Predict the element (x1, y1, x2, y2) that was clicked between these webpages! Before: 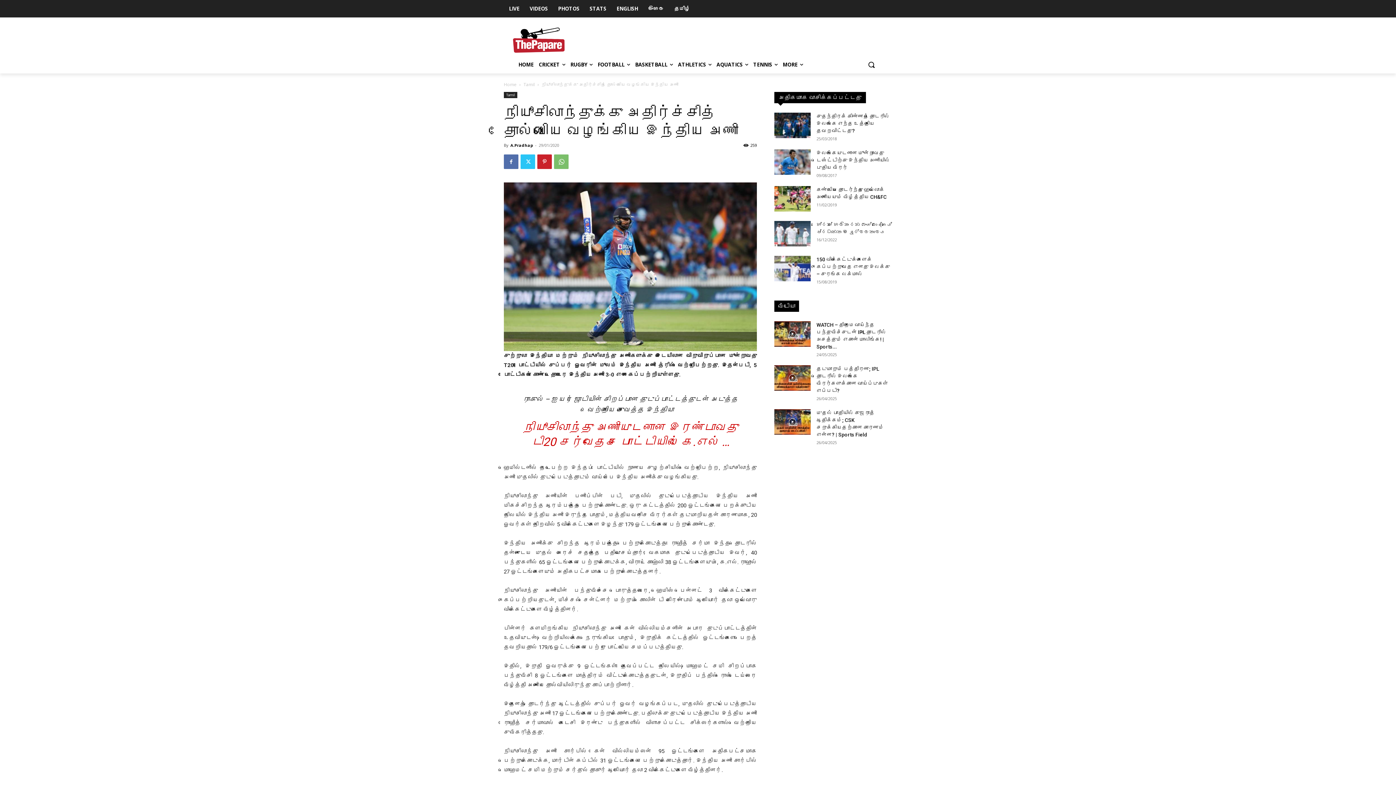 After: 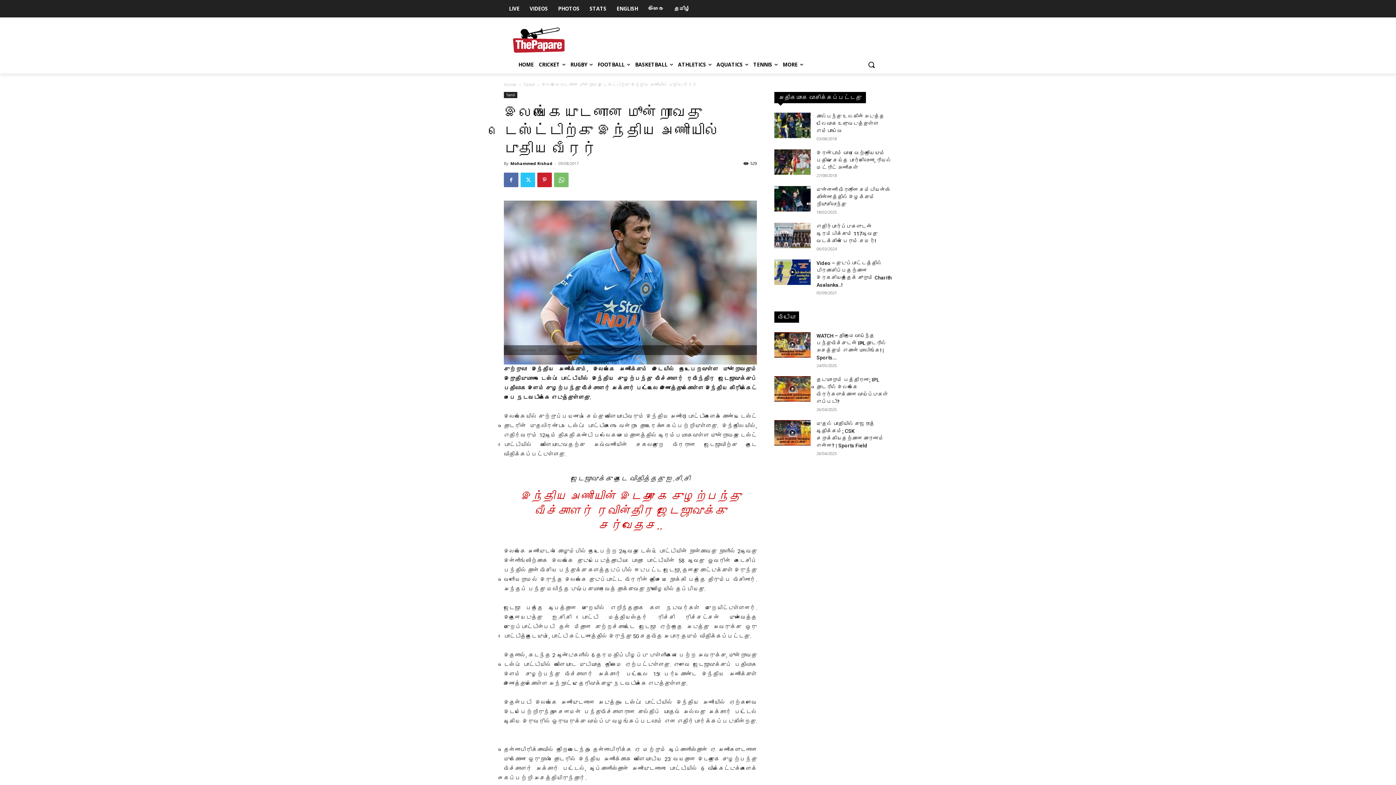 Action: bbox: (816, 150, 890, 170) label: இலங்கையுடனான மூன்றாவது டெஸ்ட்டிற்கு இந்திய அணியில் புதிய வீரர்